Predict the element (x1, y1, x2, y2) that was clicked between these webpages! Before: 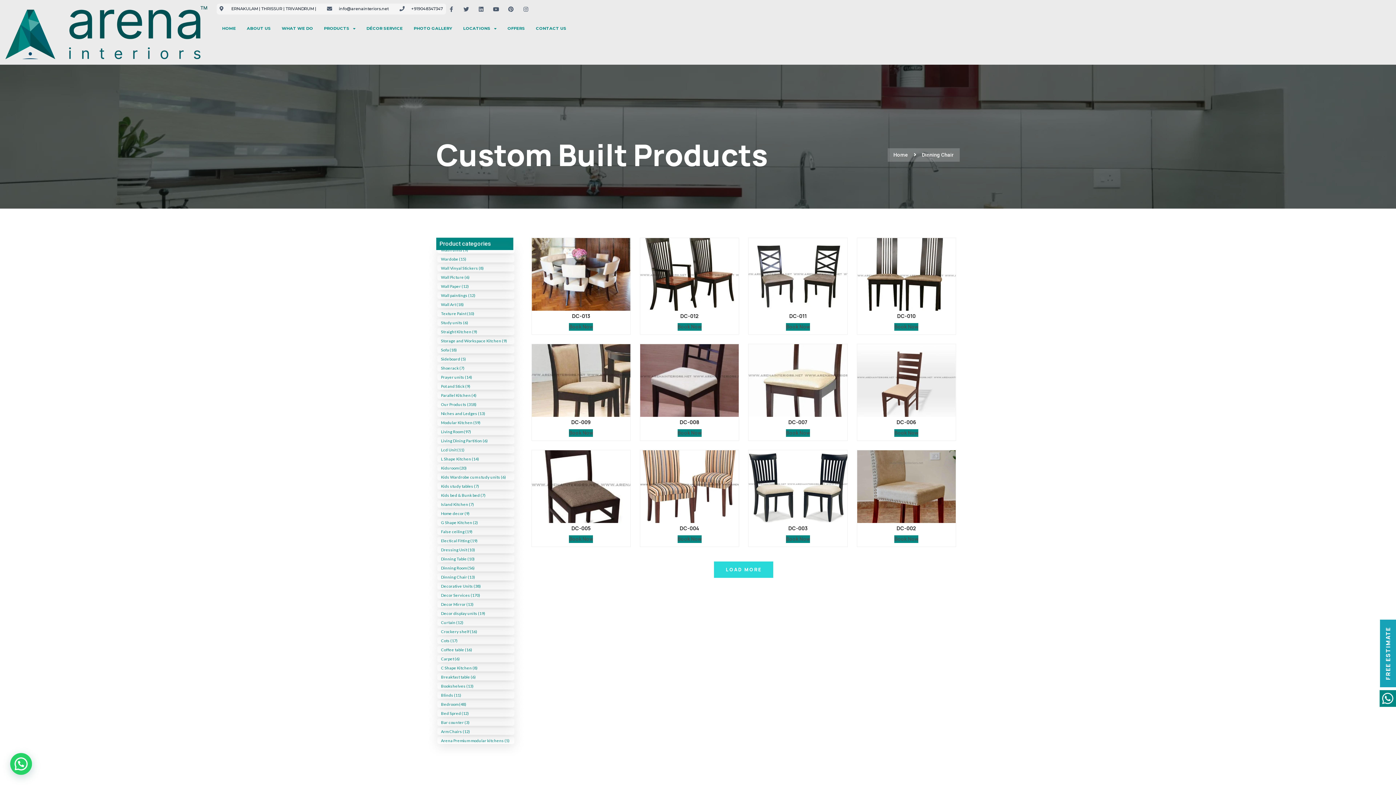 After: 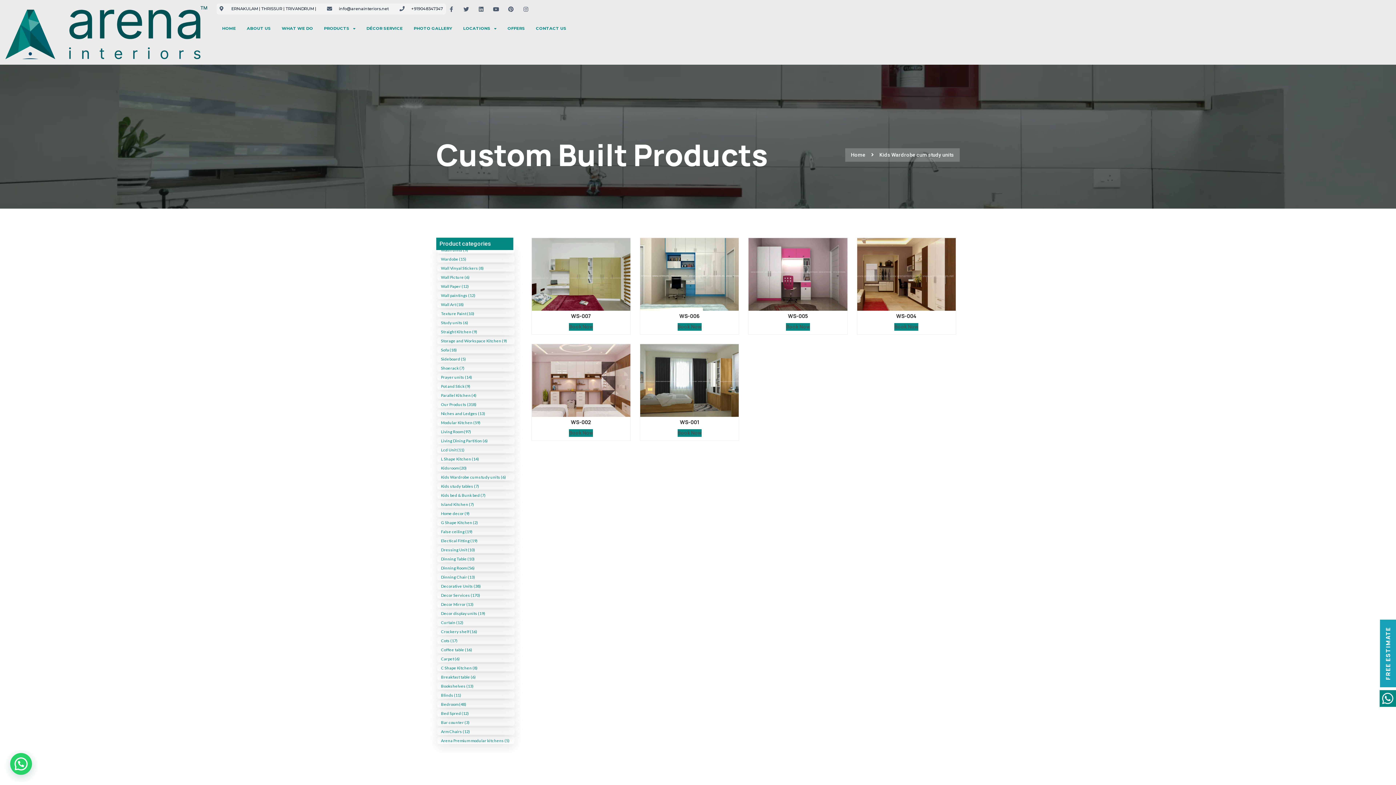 Action: bbox: (441, 475, 506, 479) label: Kids Wardrobe cum study units (6)